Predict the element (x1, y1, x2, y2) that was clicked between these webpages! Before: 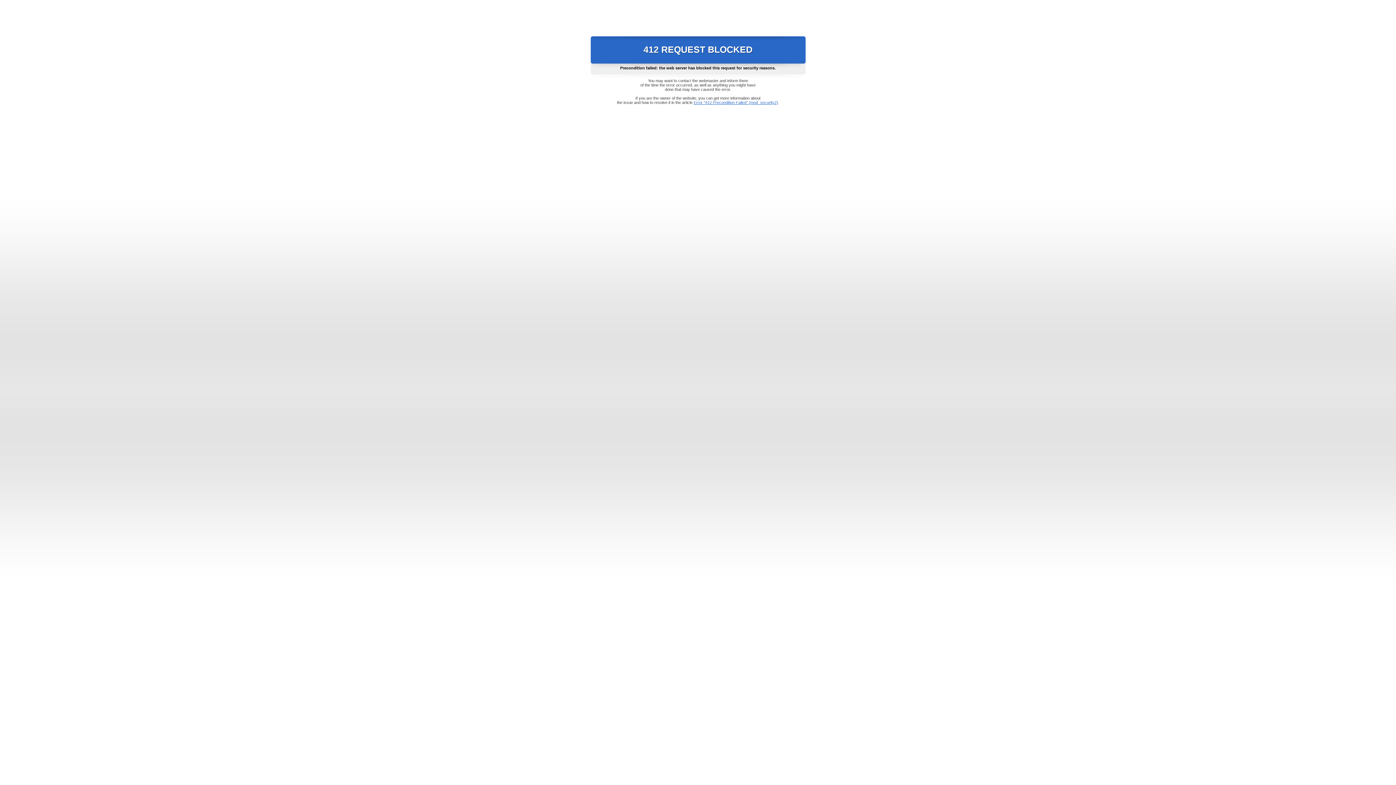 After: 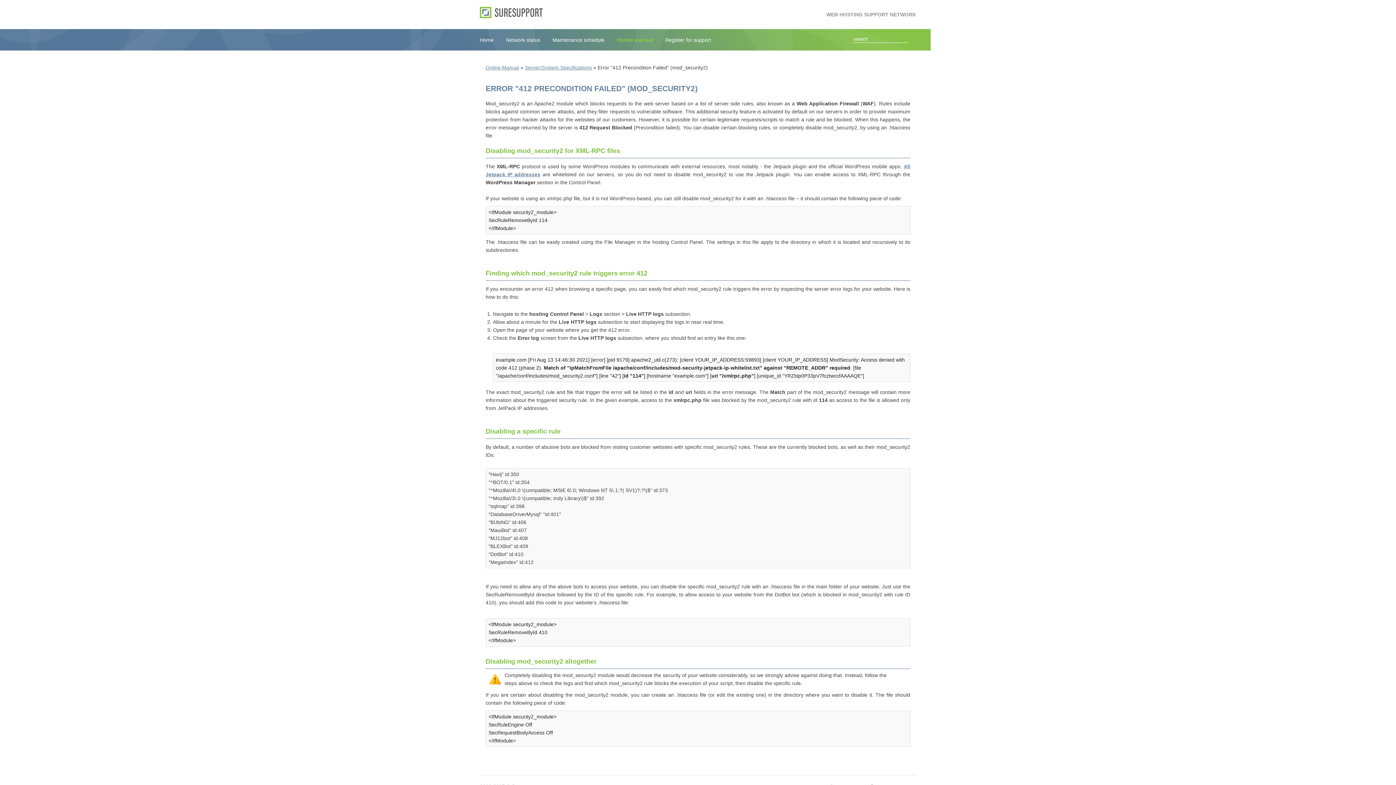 Action: bbox: (693, 100, 778, 104) label: Error "412 Precondition Failed" (mod_security2)